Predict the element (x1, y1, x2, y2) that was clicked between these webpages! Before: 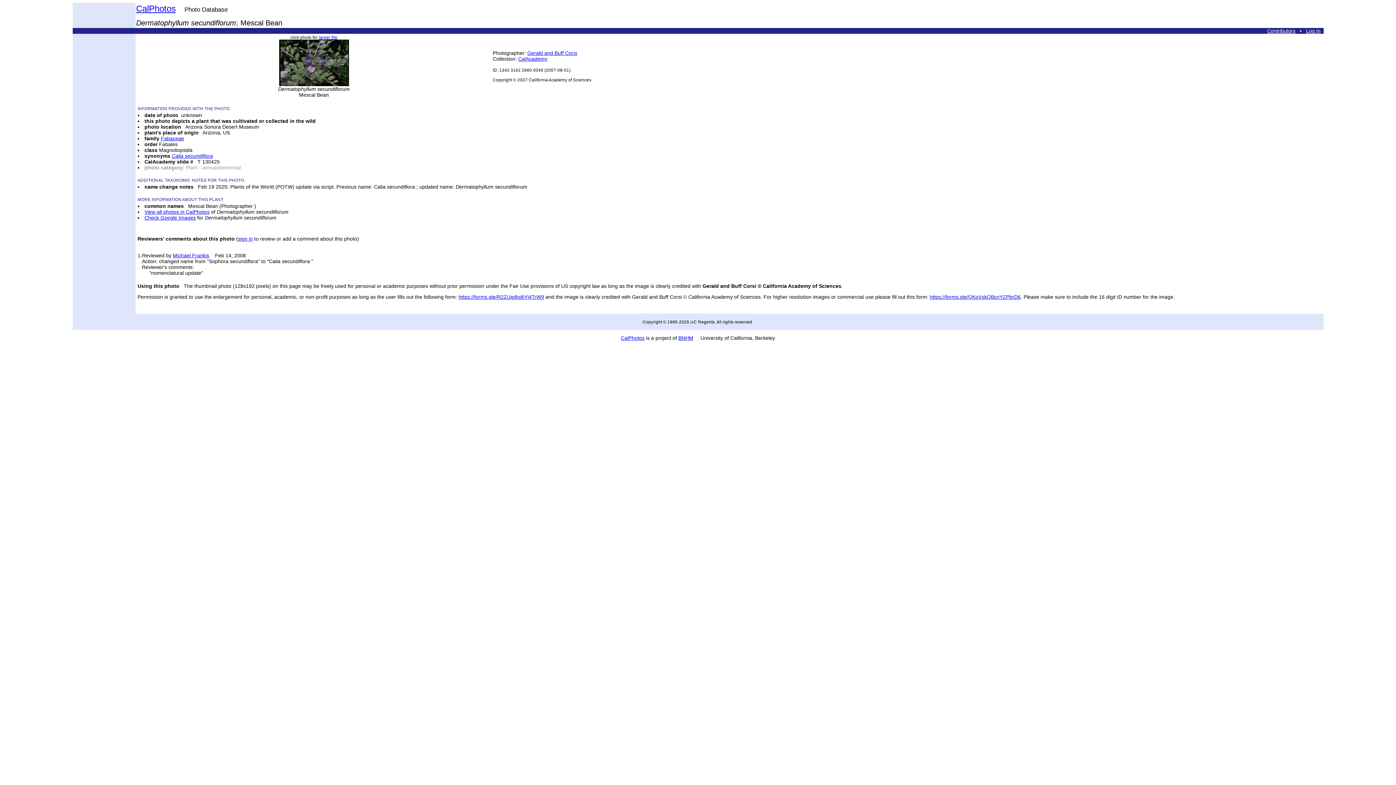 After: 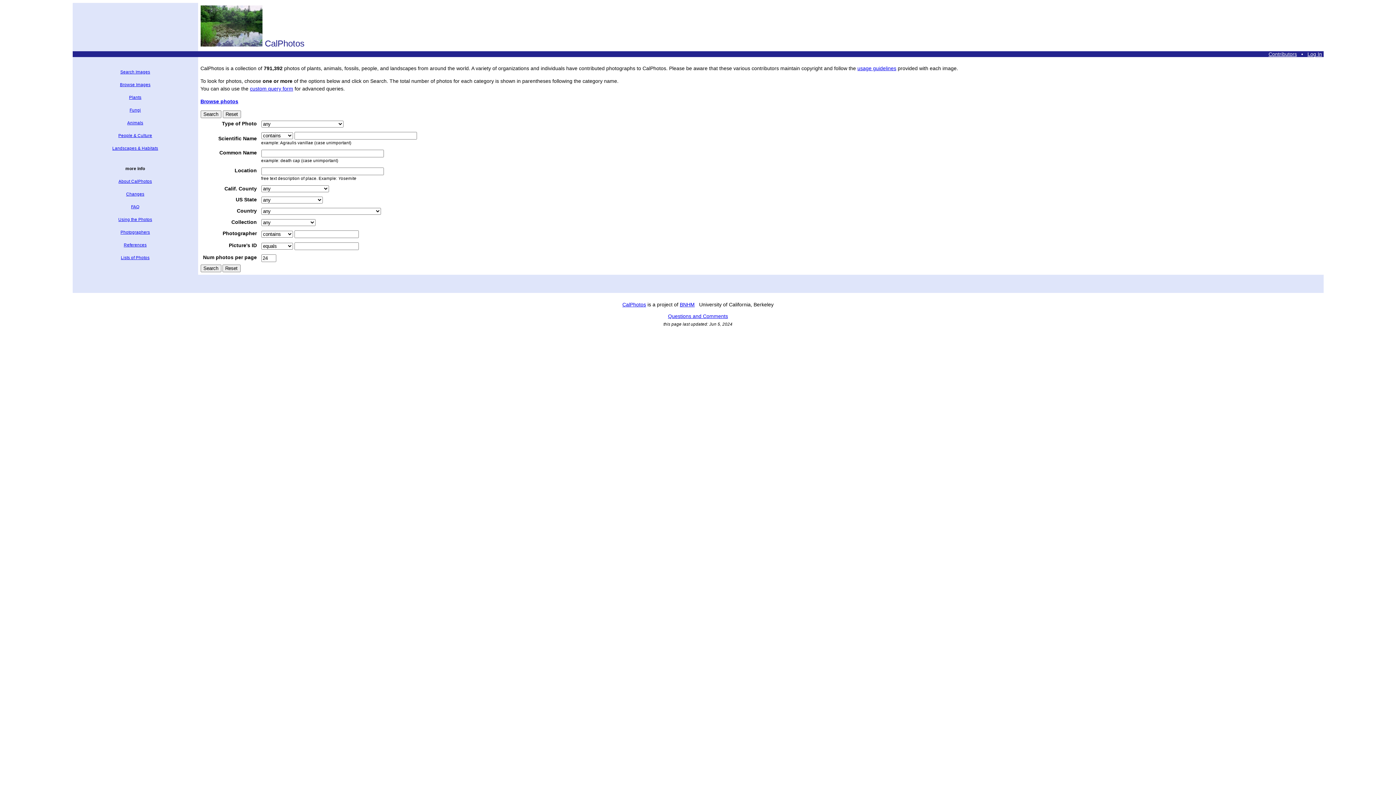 Action: bbox: (621, 335, 644, 341) label: CalPhotos